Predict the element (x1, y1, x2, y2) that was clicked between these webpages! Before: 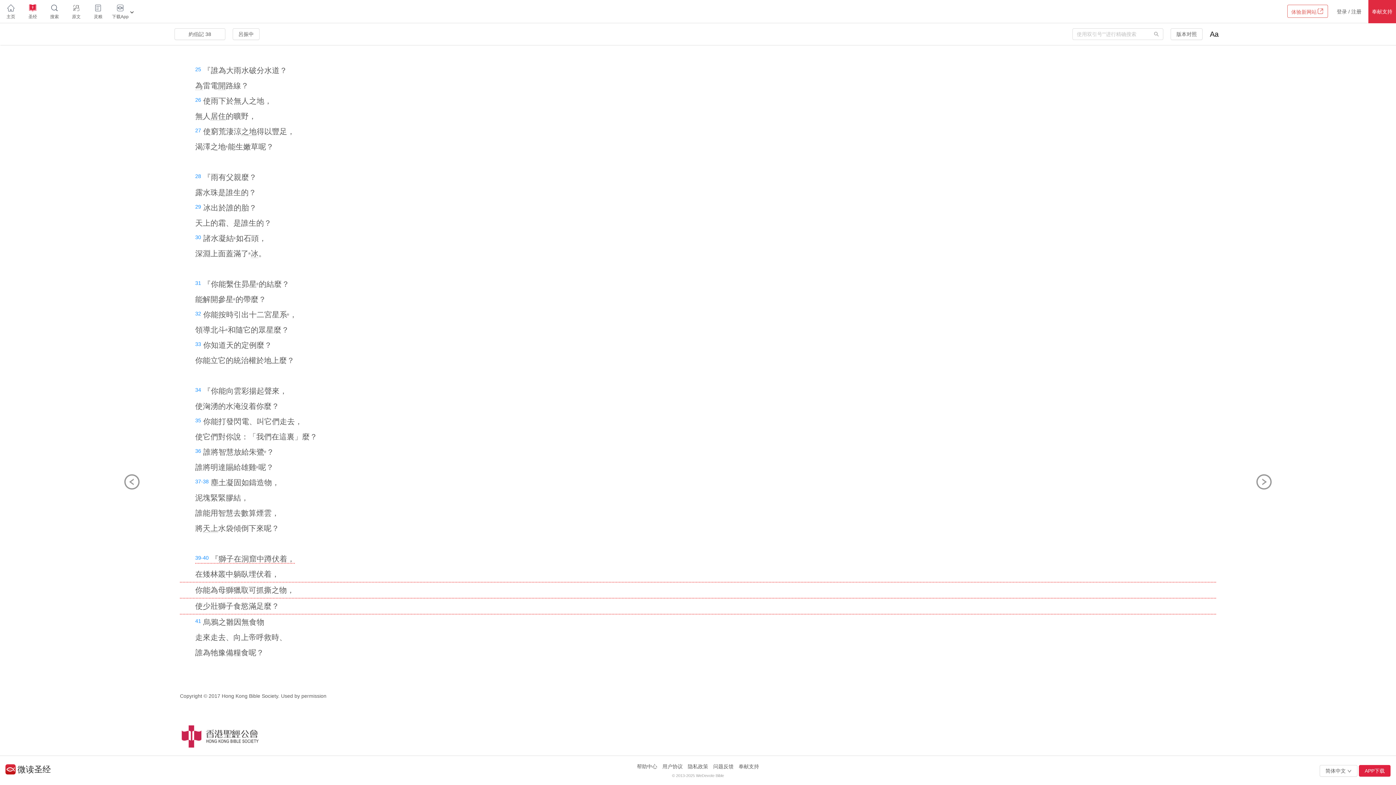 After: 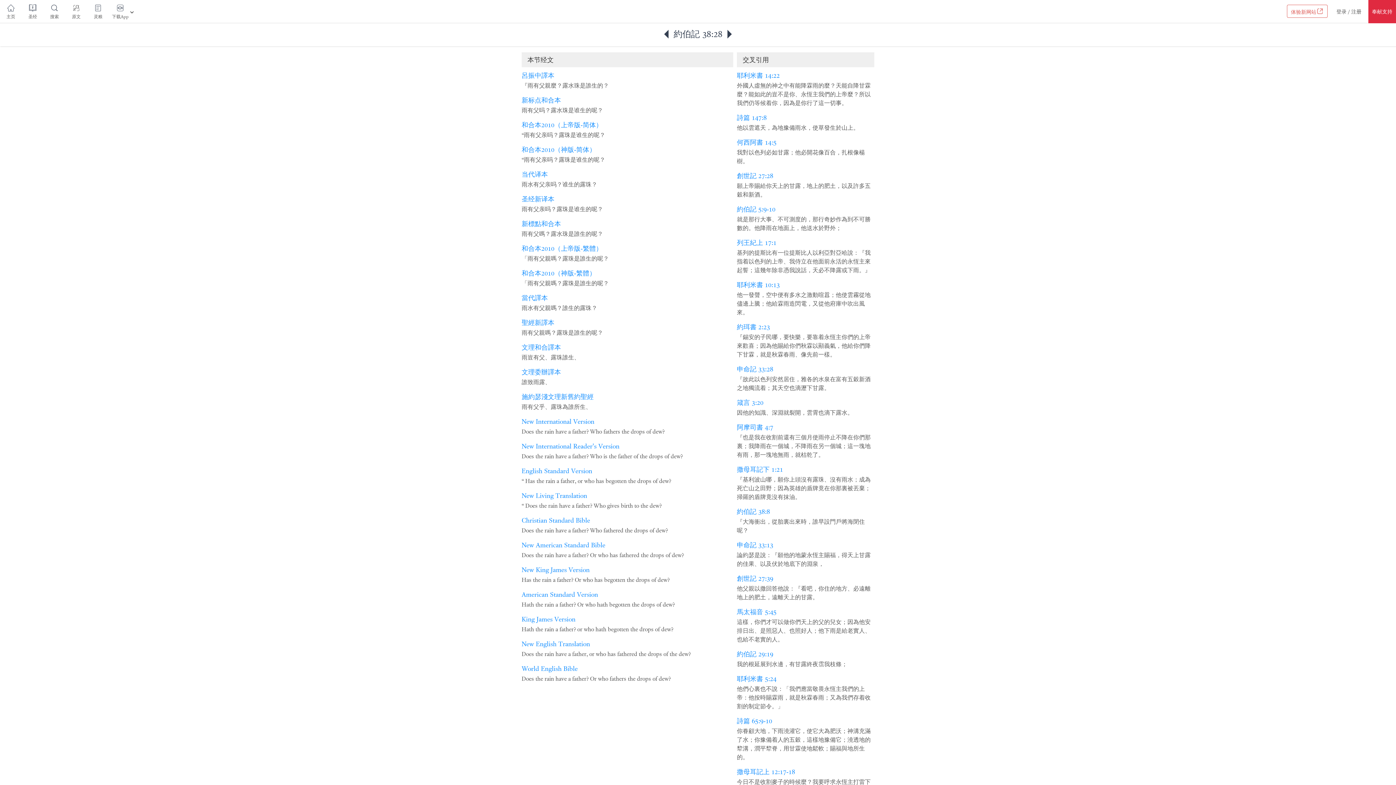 Action: label: 28 bbox: (195, 173, 201, 179)